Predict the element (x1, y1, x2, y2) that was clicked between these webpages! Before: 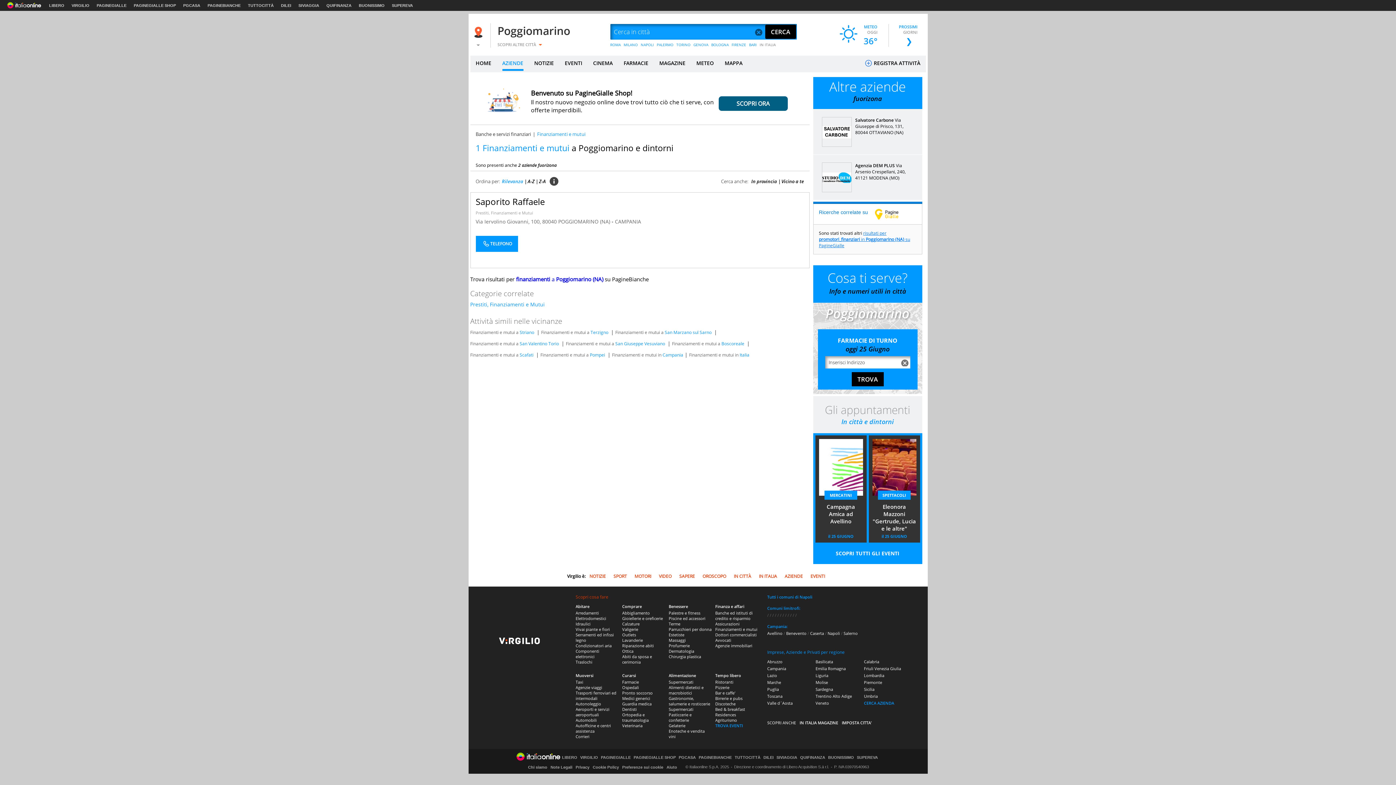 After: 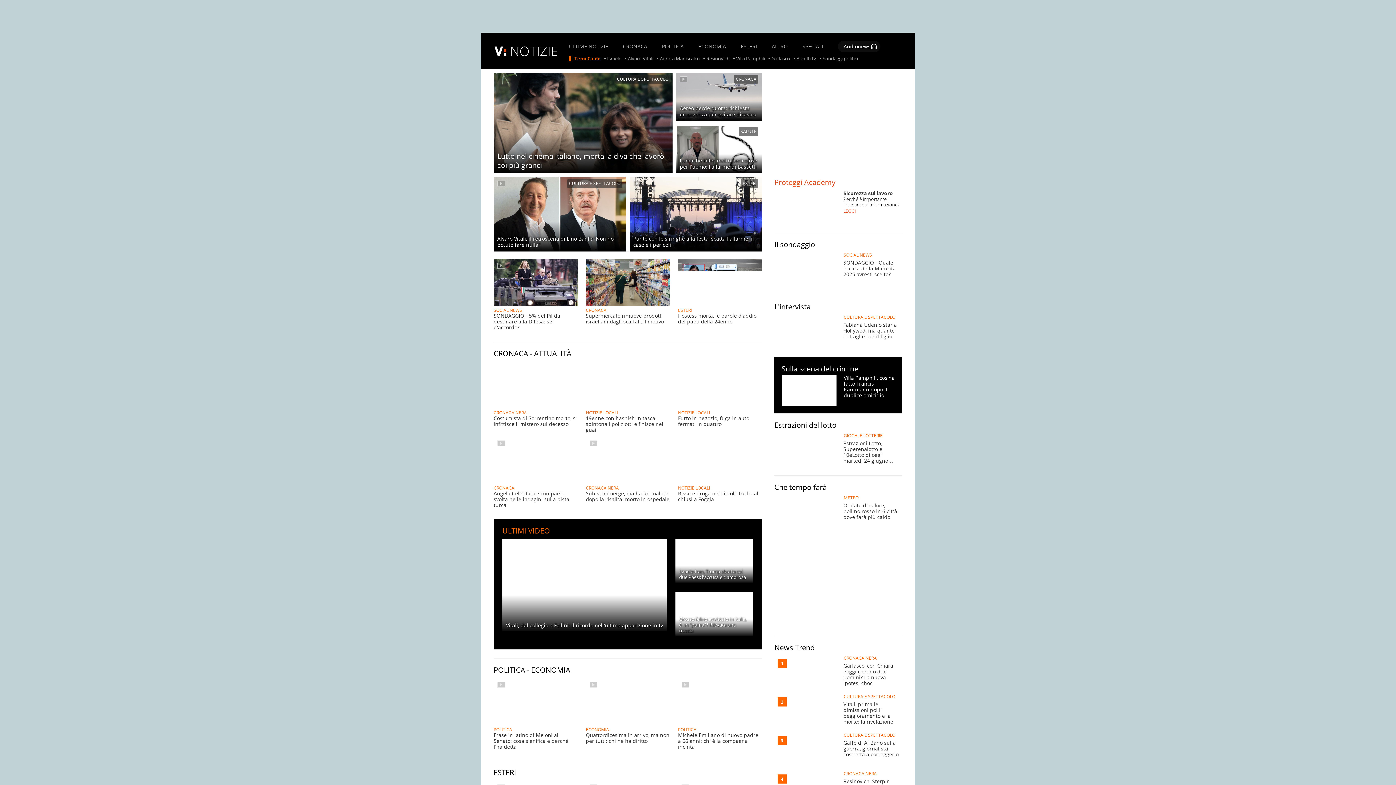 Action: label: NOTIZIE bbox: (589, 573, 606, 579)